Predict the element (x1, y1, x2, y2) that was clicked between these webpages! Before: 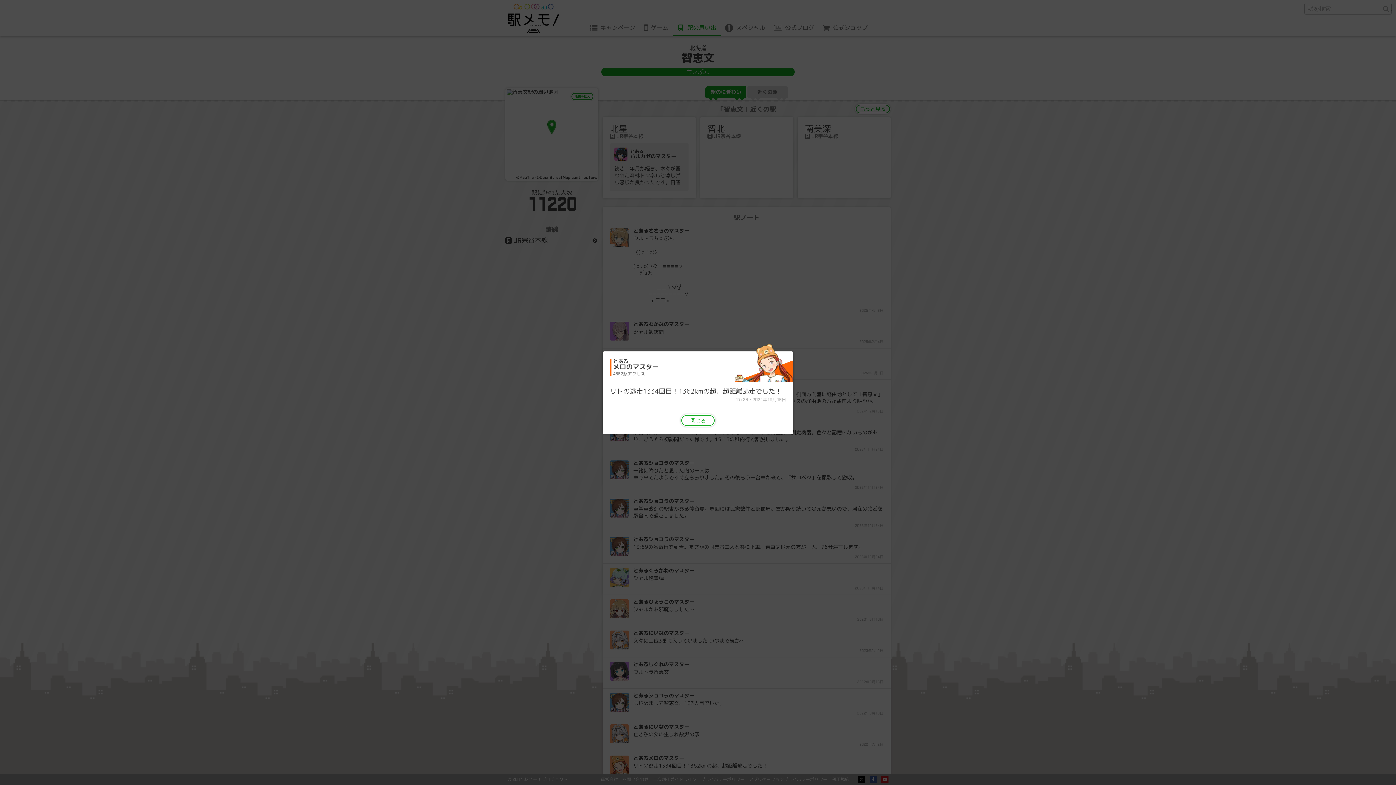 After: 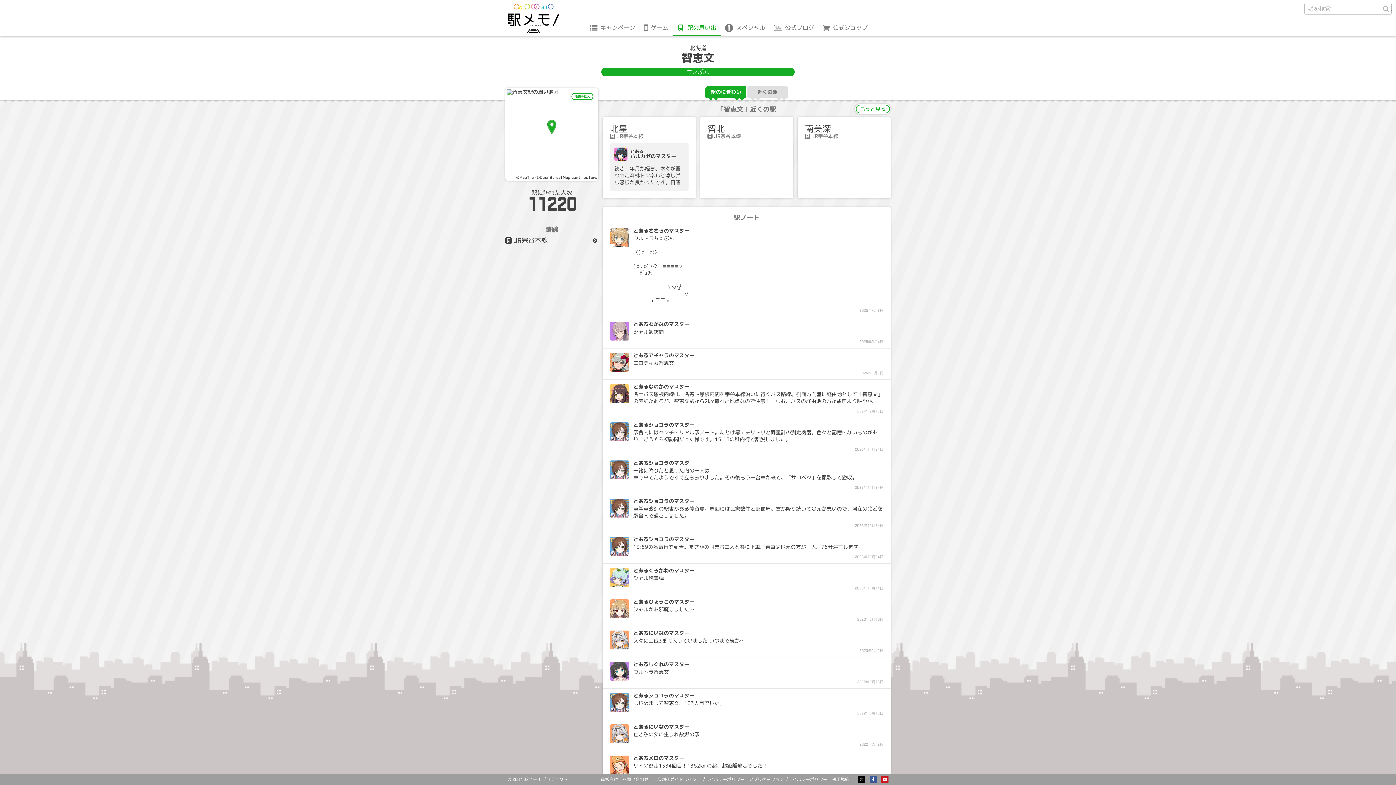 Action: bbox: (680, 414, 715, 426) label: 閉じる